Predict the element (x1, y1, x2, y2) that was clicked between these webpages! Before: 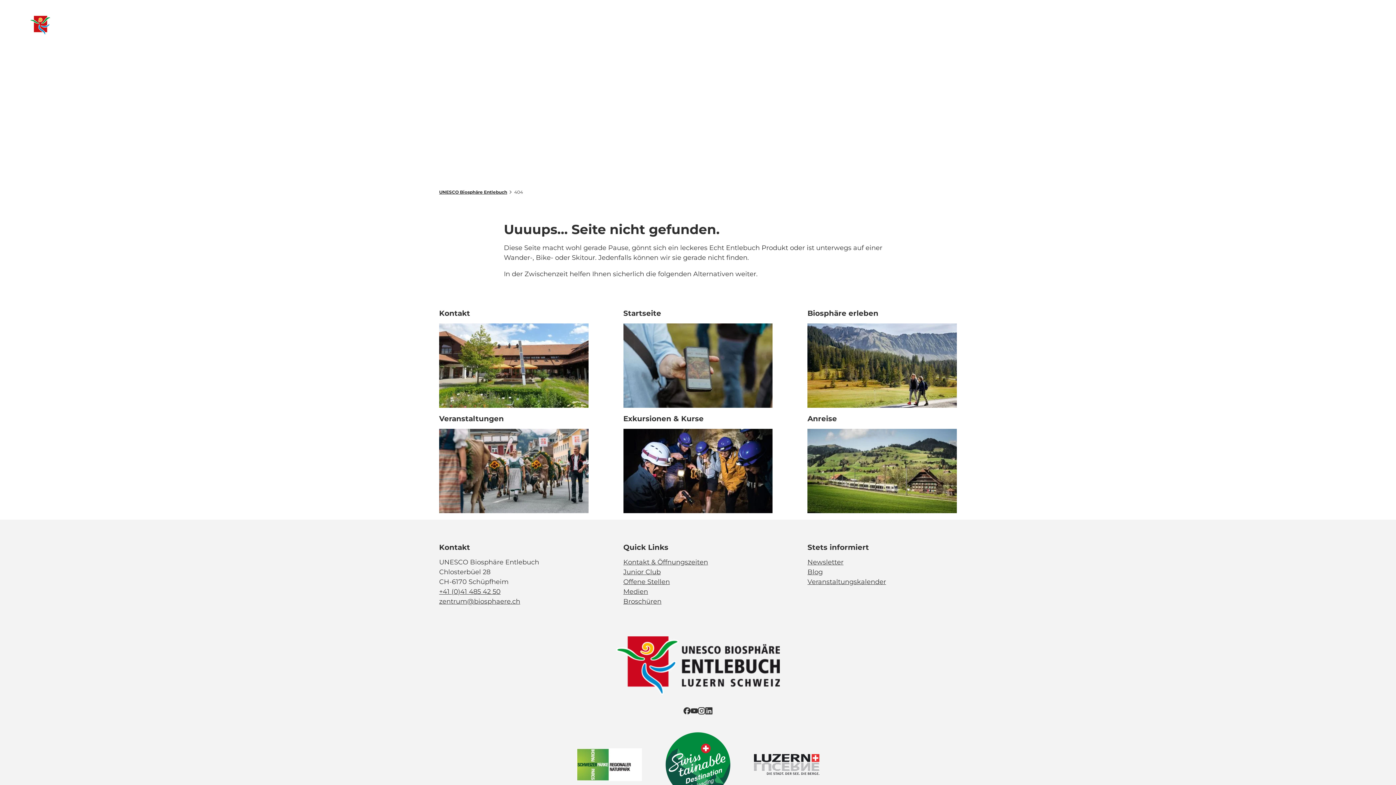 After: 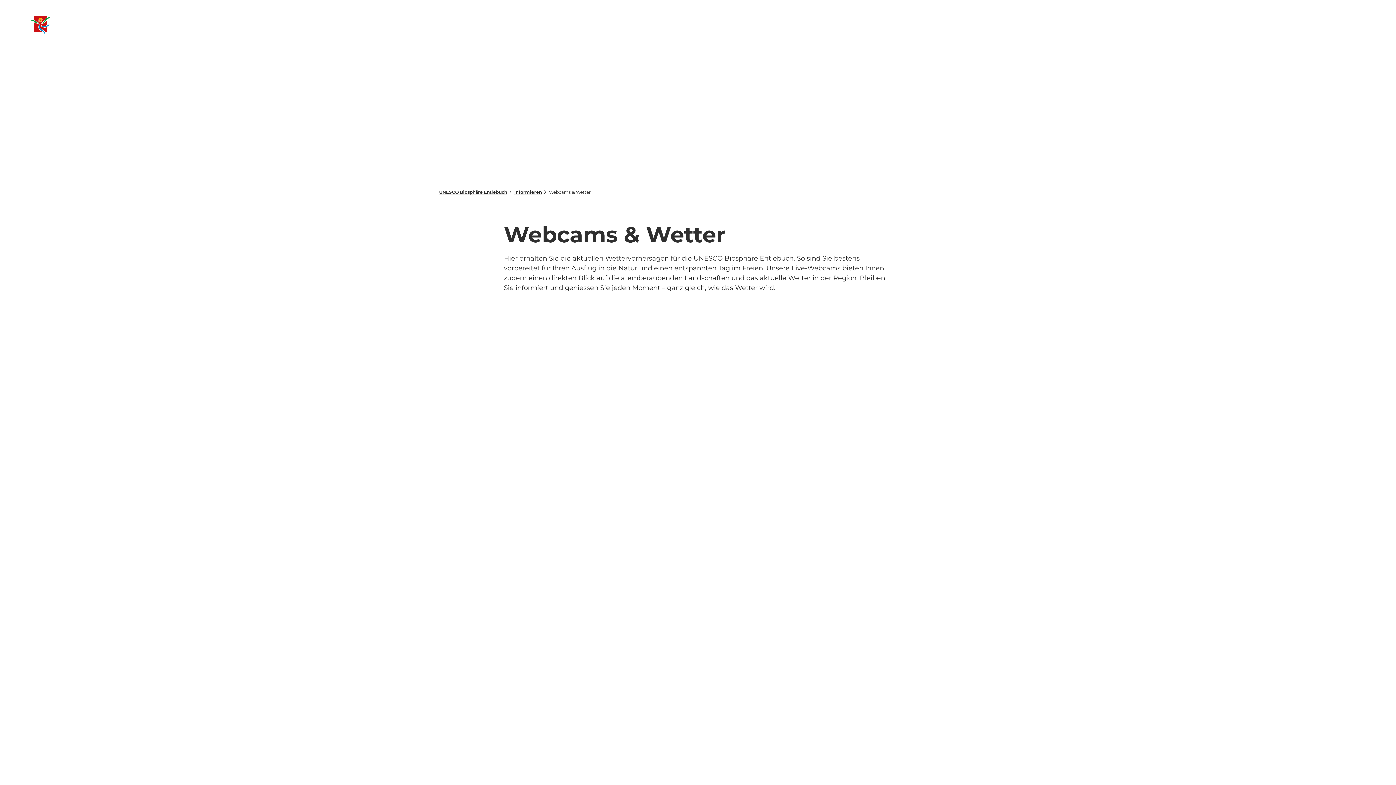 Action: bbox: (281, 15, 296, 34) label: Webcams